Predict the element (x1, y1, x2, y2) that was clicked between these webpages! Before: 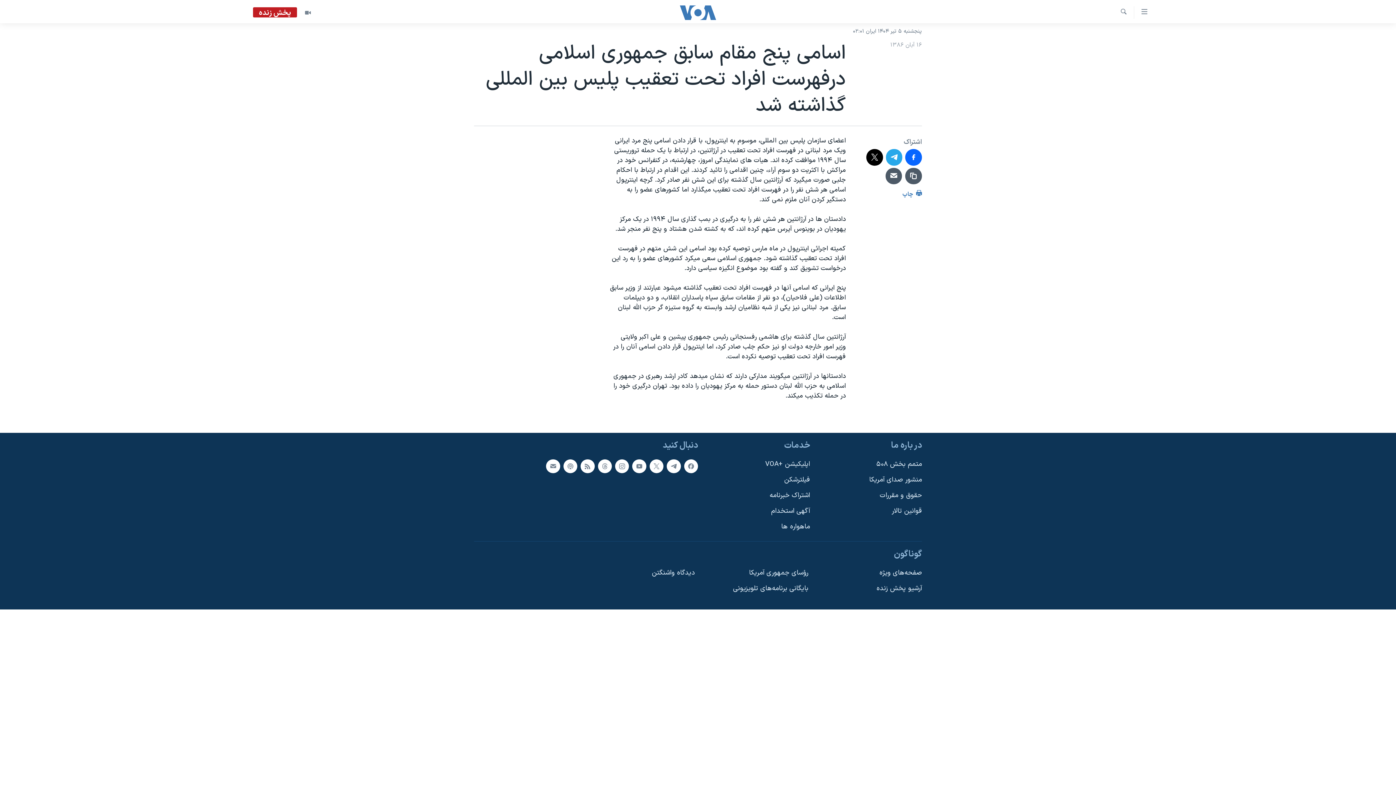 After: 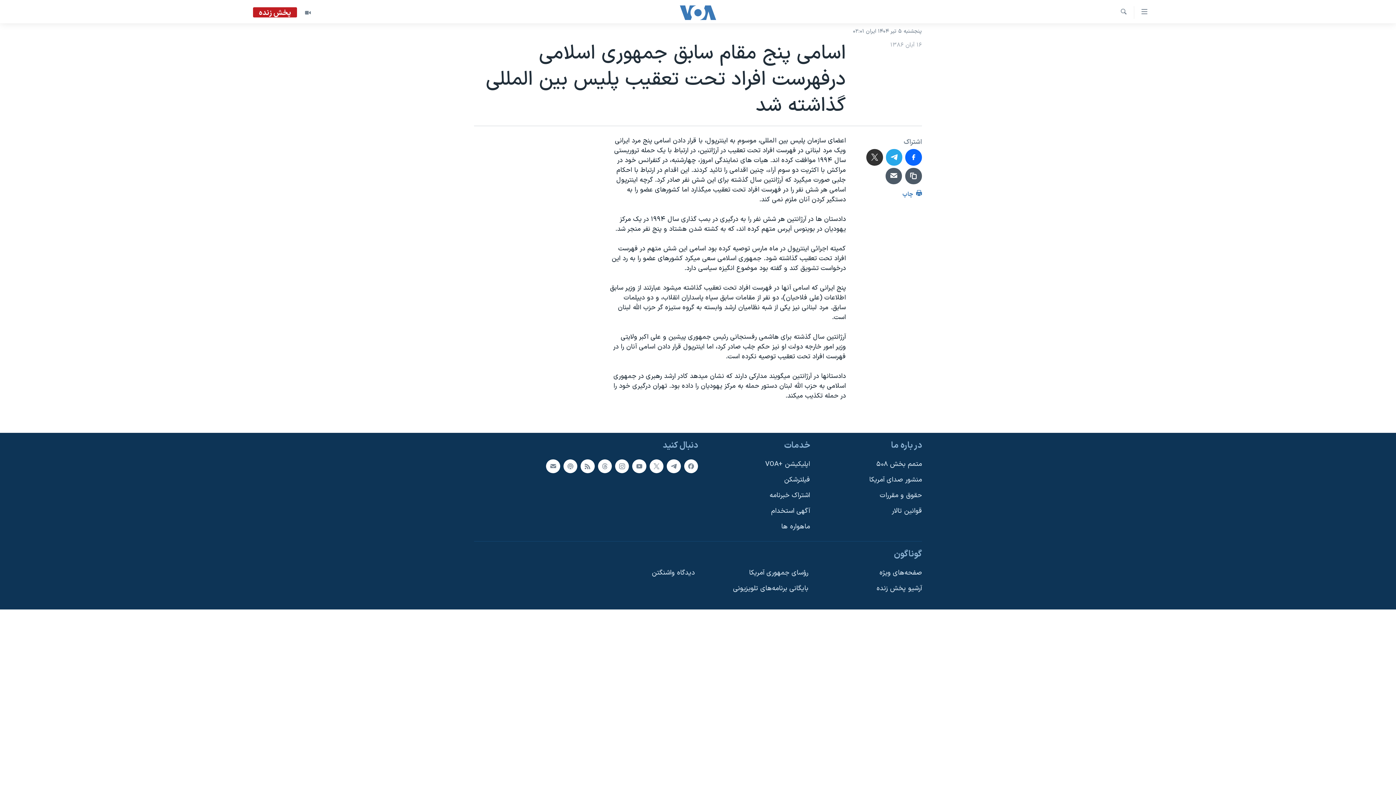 Action: bbox: (866, 149, 883, 165)